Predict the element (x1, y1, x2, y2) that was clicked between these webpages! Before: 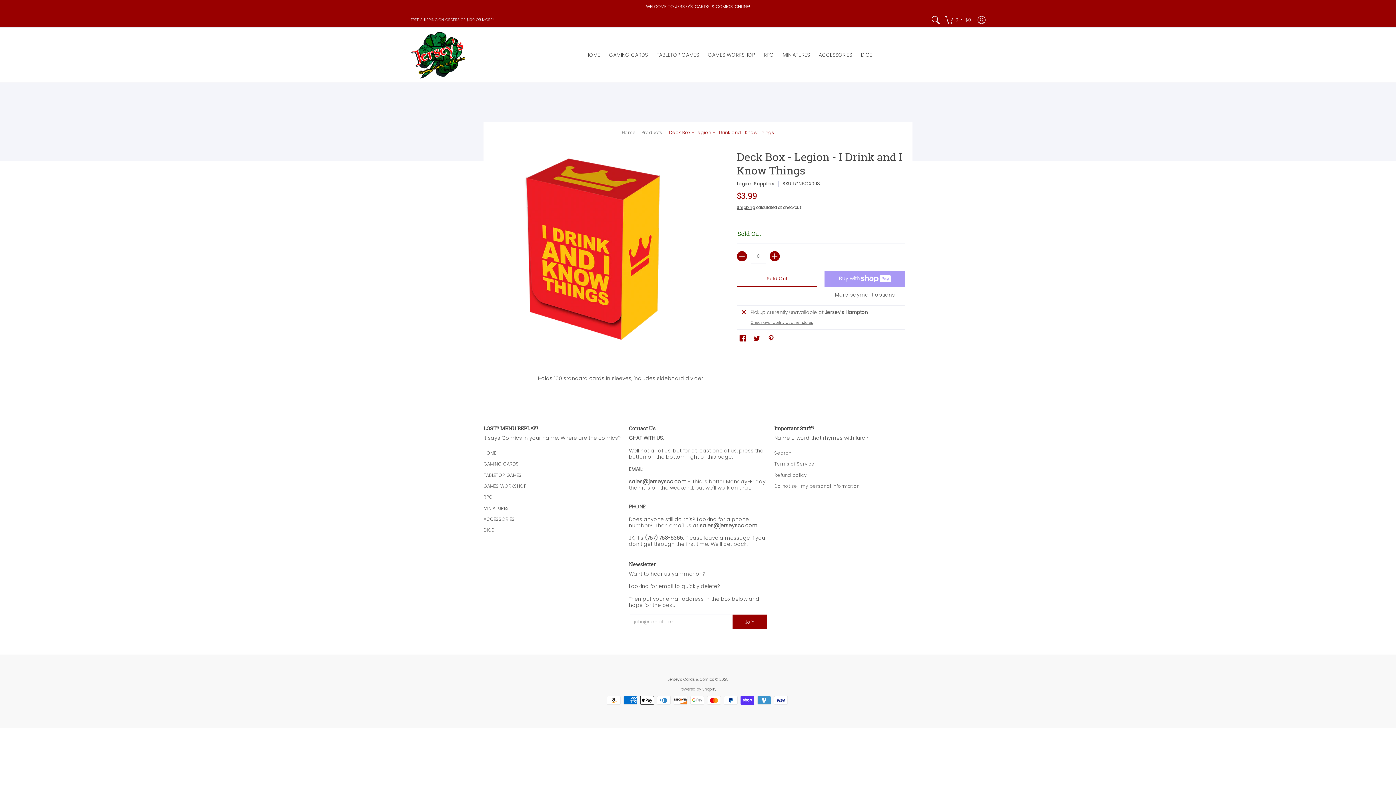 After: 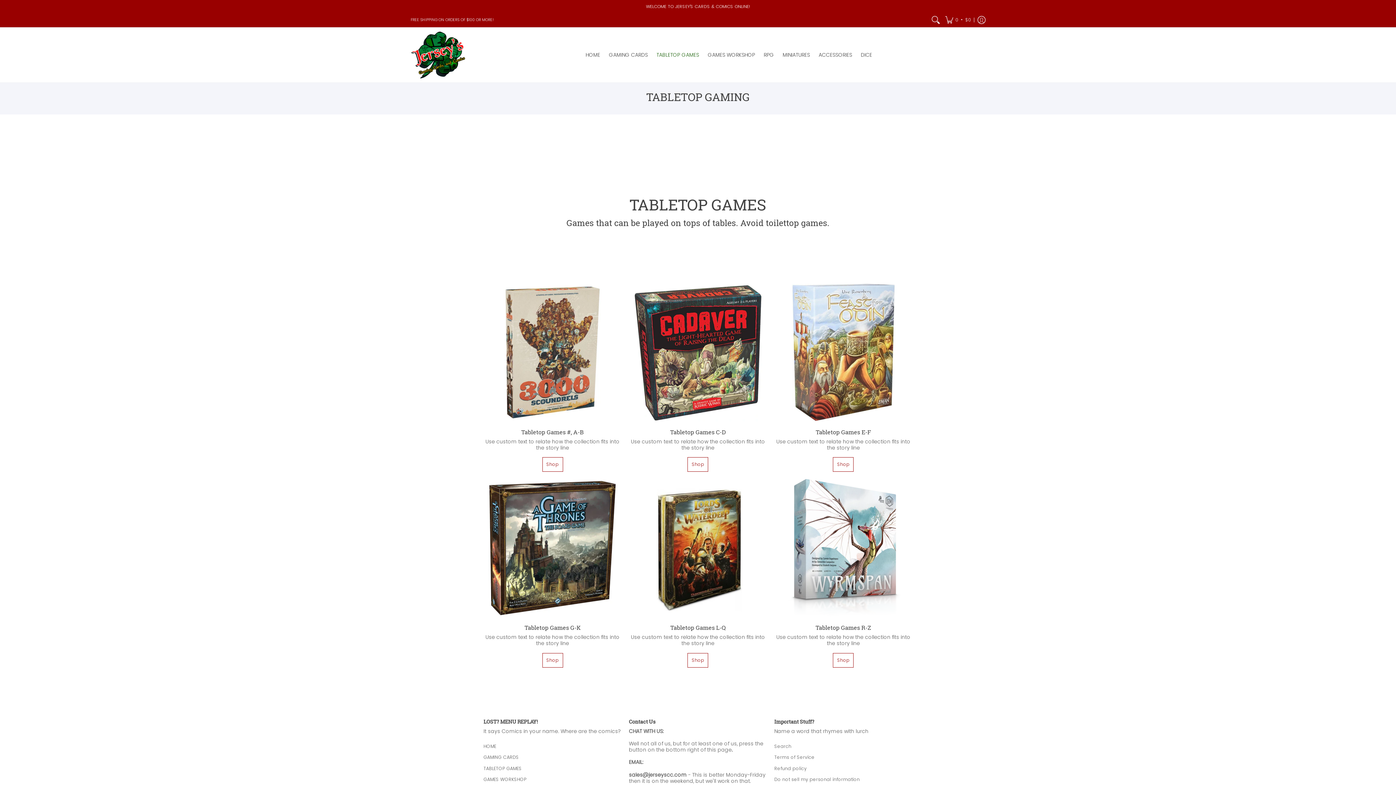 Action: bbox: (483, 472, 521, 478) label: TABLETOP GAMES